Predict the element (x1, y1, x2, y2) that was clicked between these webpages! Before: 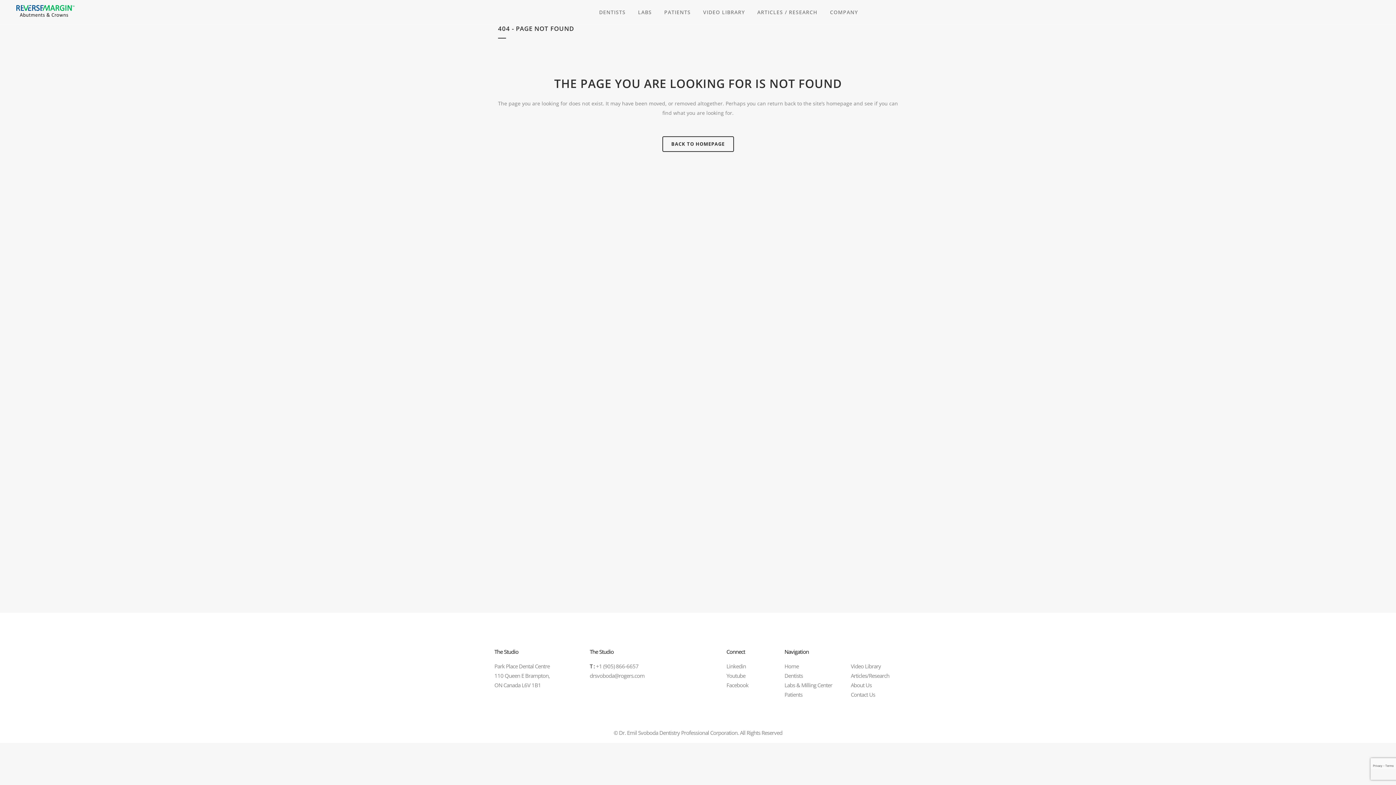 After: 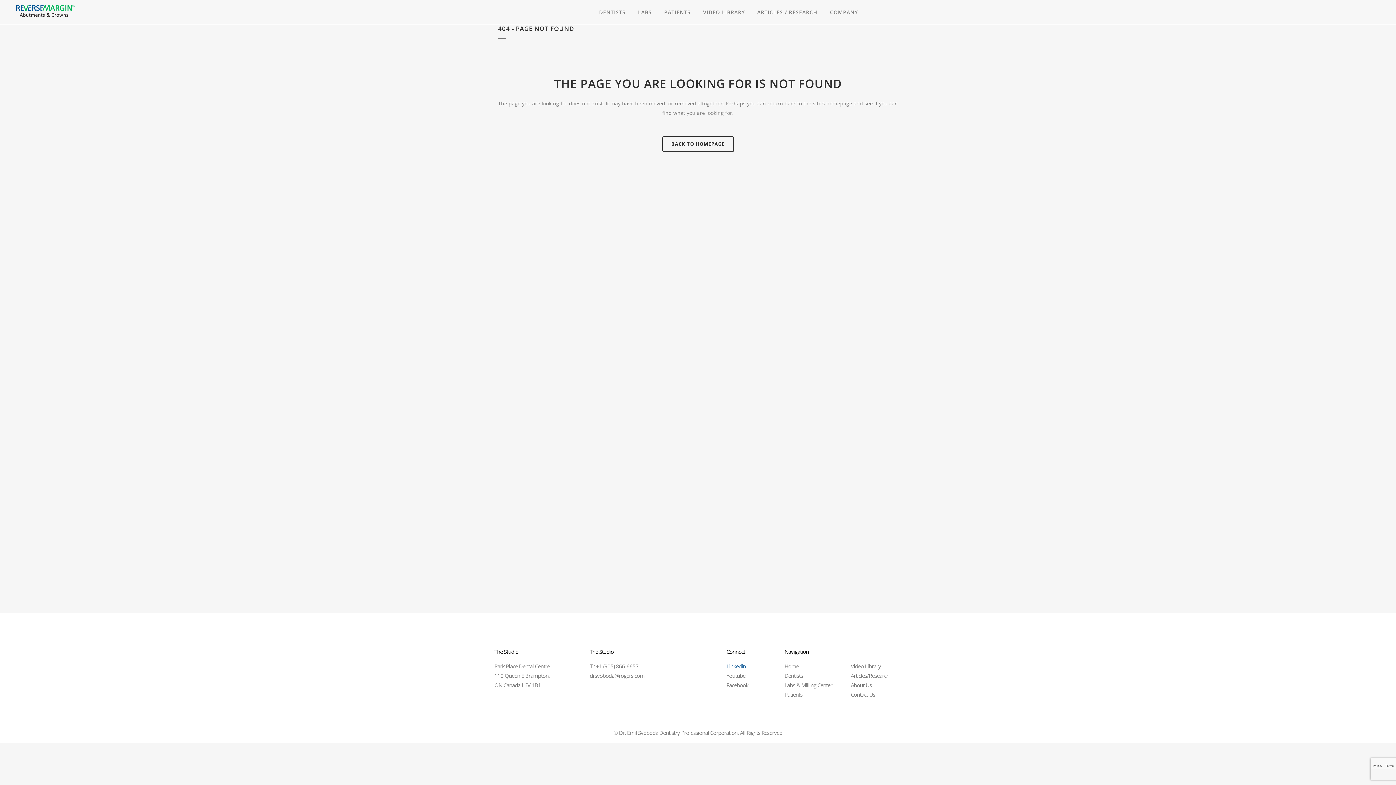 Action: label: Linkedin bbox: (726, 662, 746, 670)